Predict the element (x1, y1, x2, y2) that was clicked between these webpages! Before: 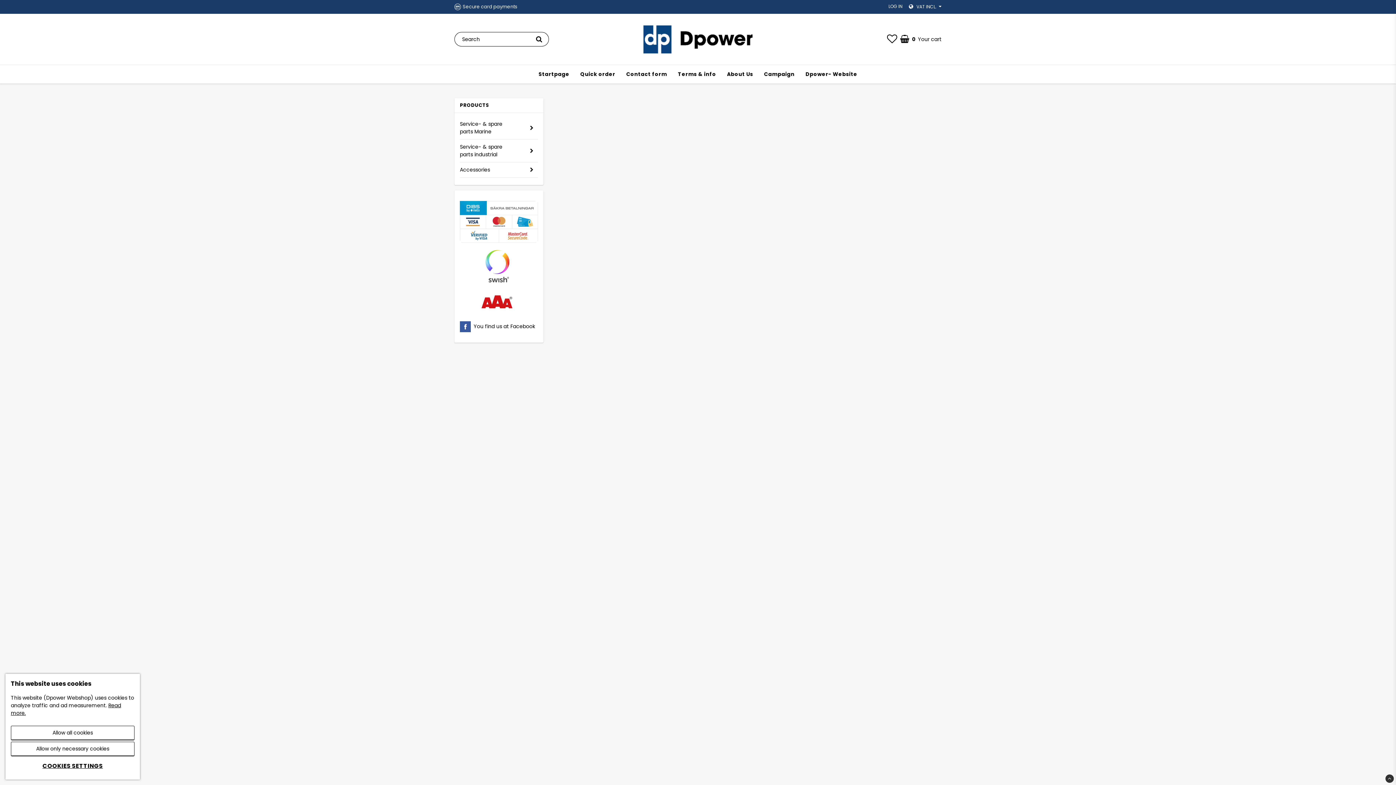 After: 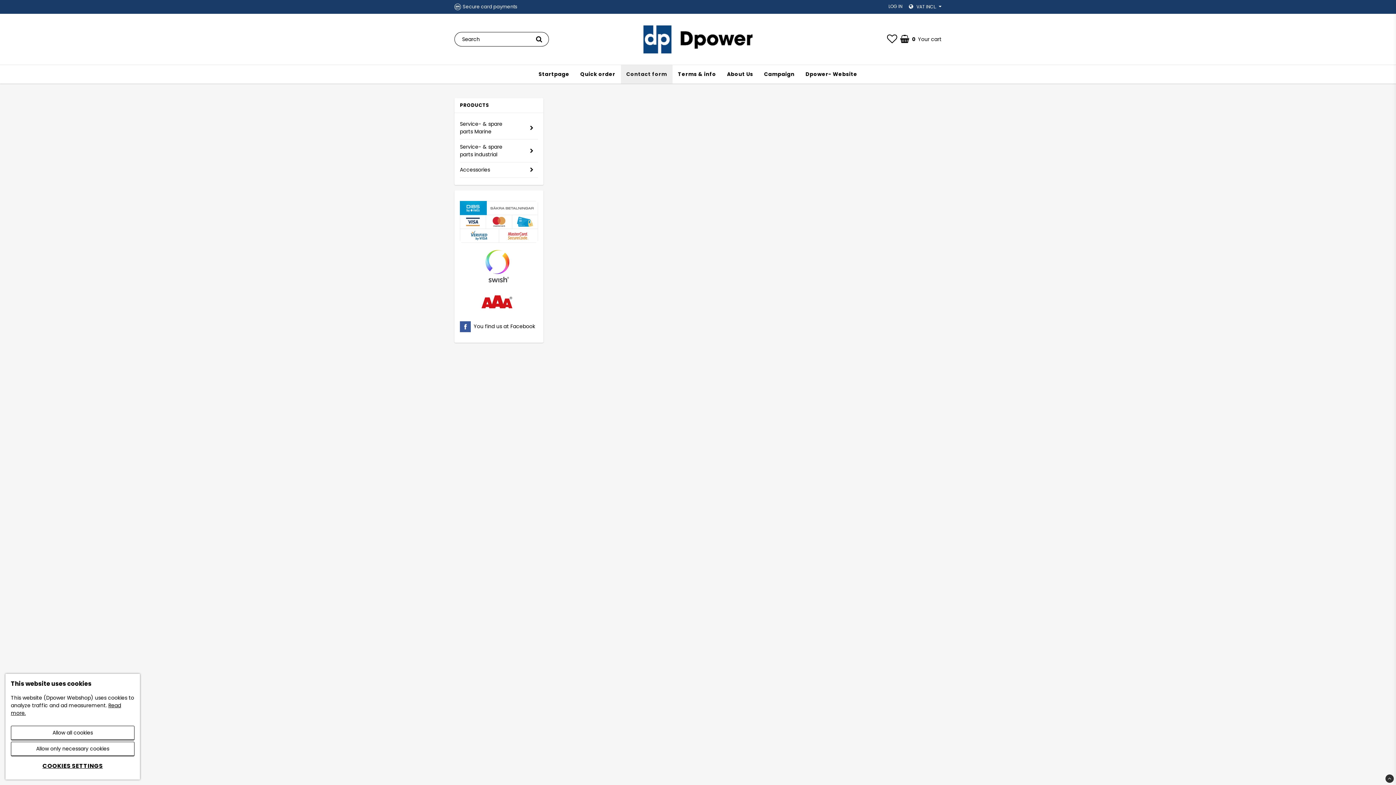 Action: label: Contact form bbox: (621, 65, 672, 83)